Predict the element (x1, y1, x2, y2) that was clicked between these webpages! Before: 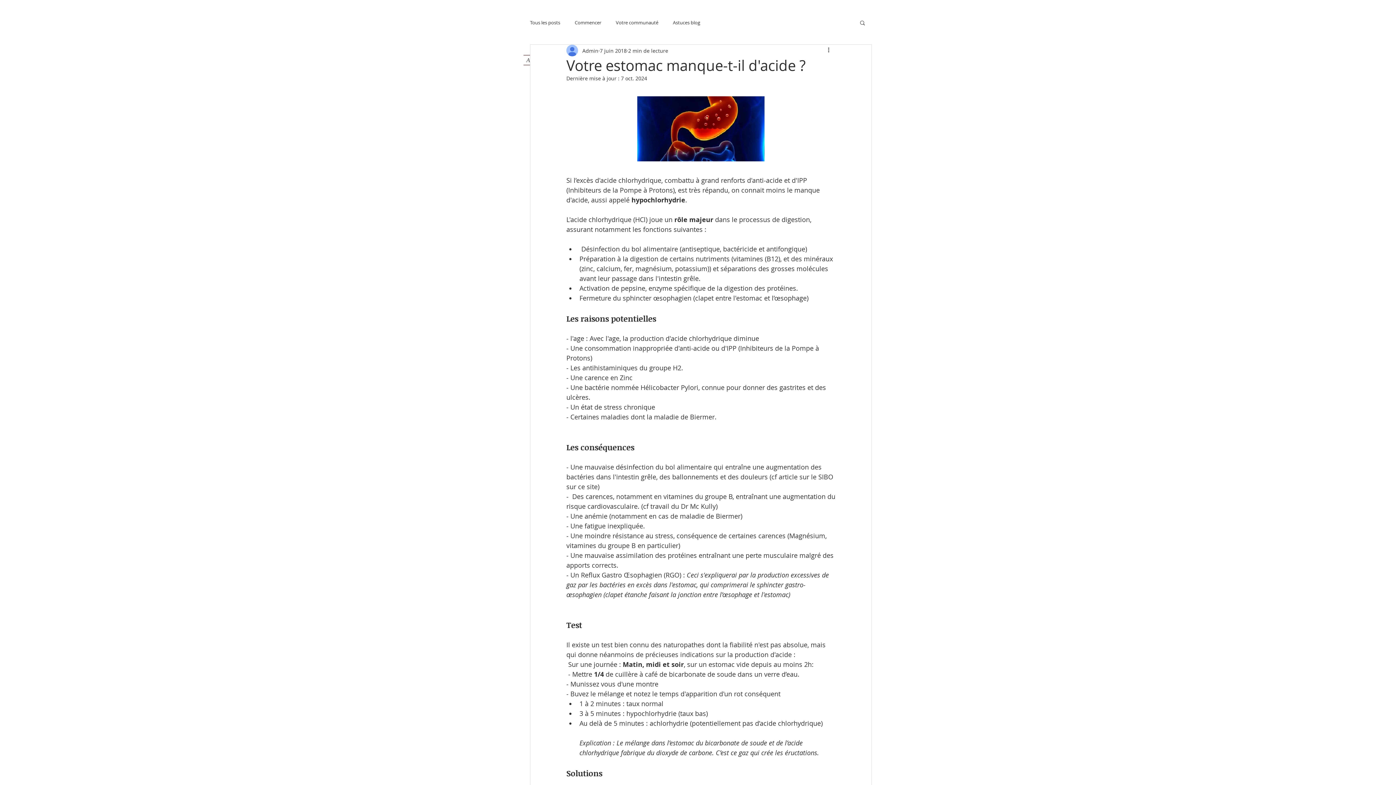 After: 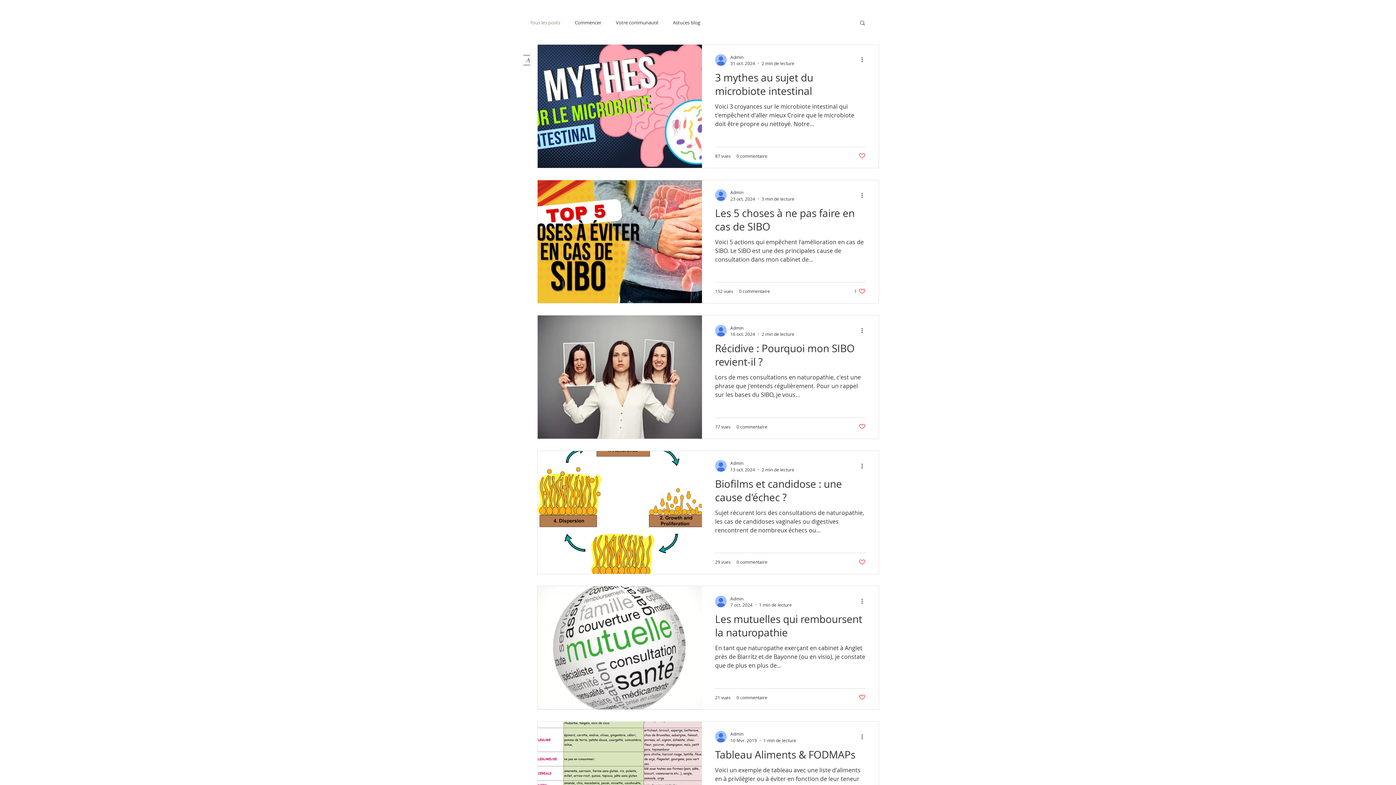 Action: label: Tous les posts bbox: (530, 19, 560, 25)